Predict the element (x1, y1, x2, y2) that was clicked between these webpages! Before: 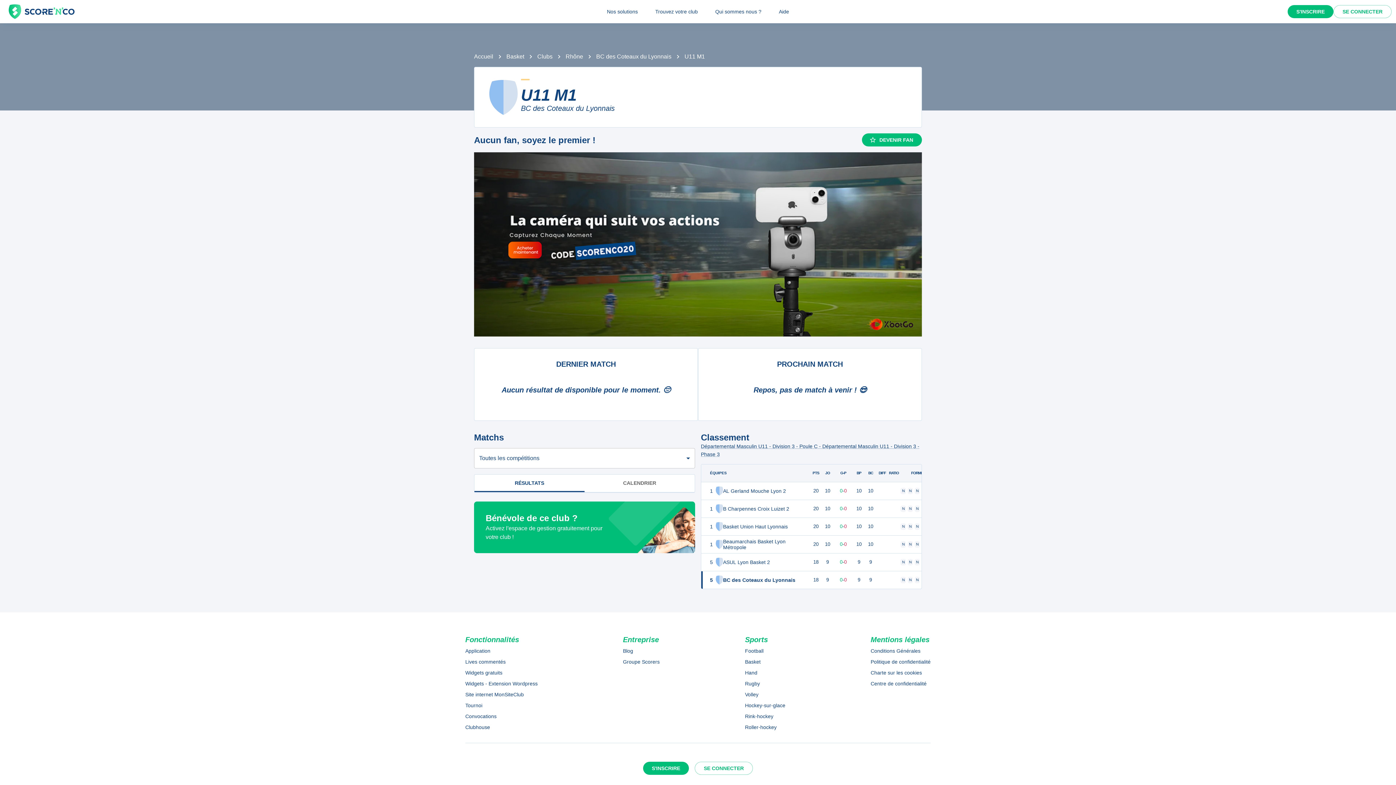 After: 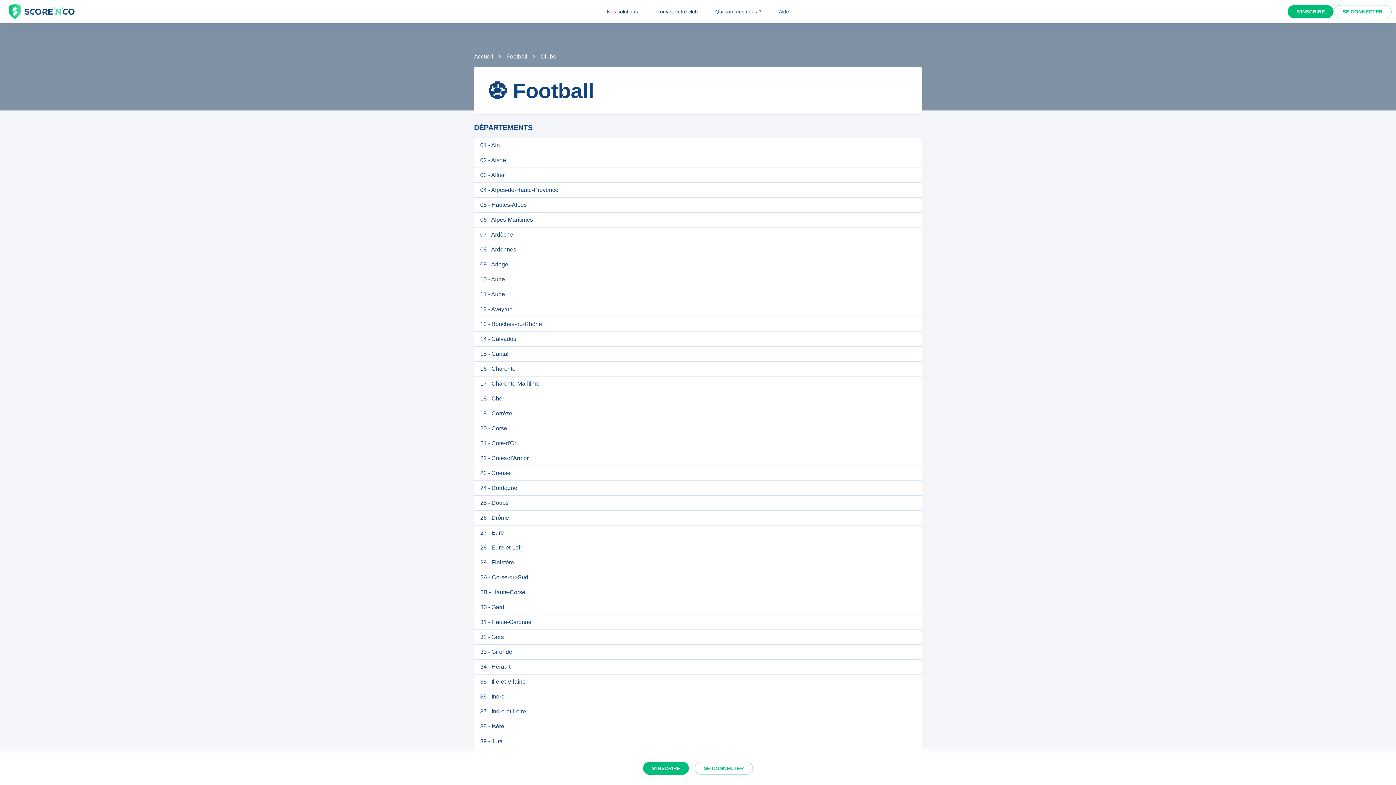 Action: bbox: (745, 647, 785, 655) label: Football